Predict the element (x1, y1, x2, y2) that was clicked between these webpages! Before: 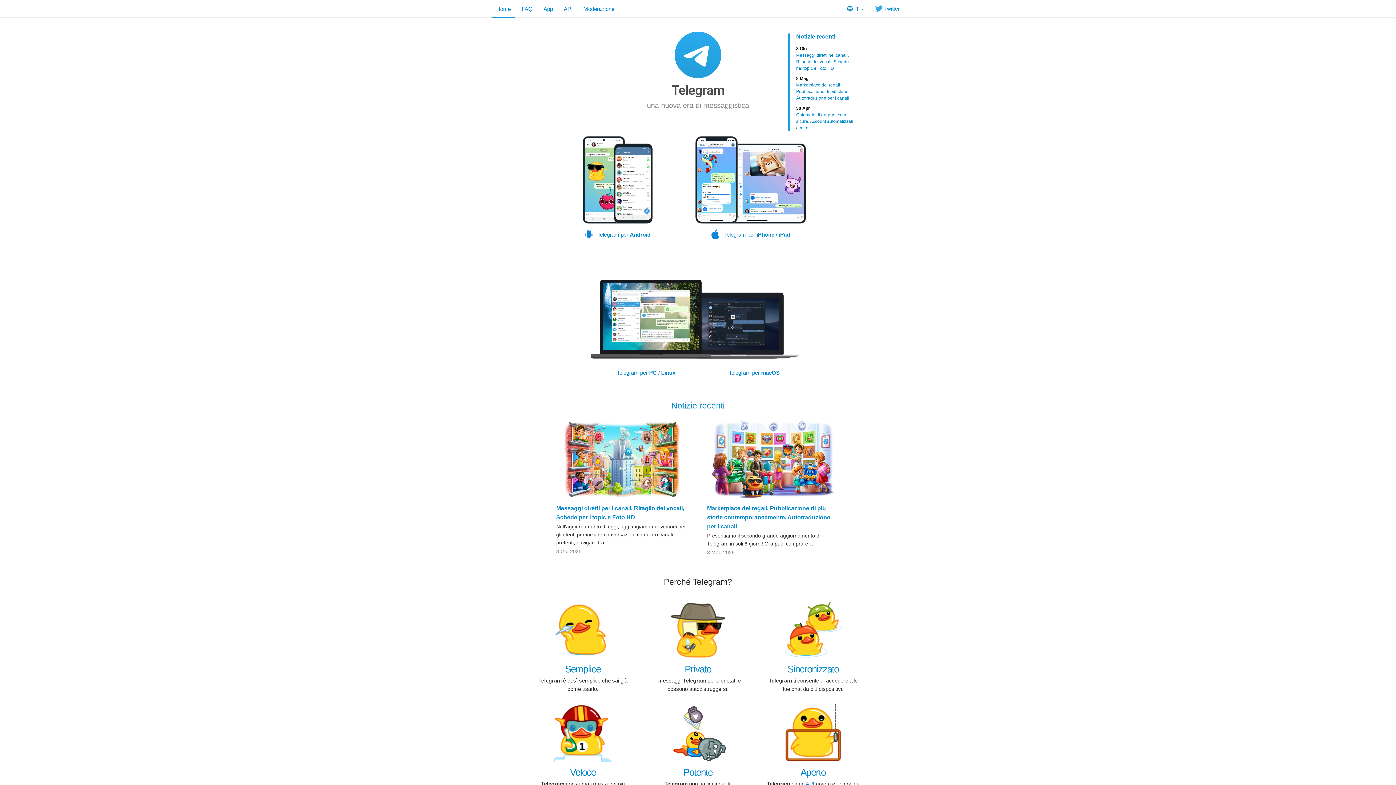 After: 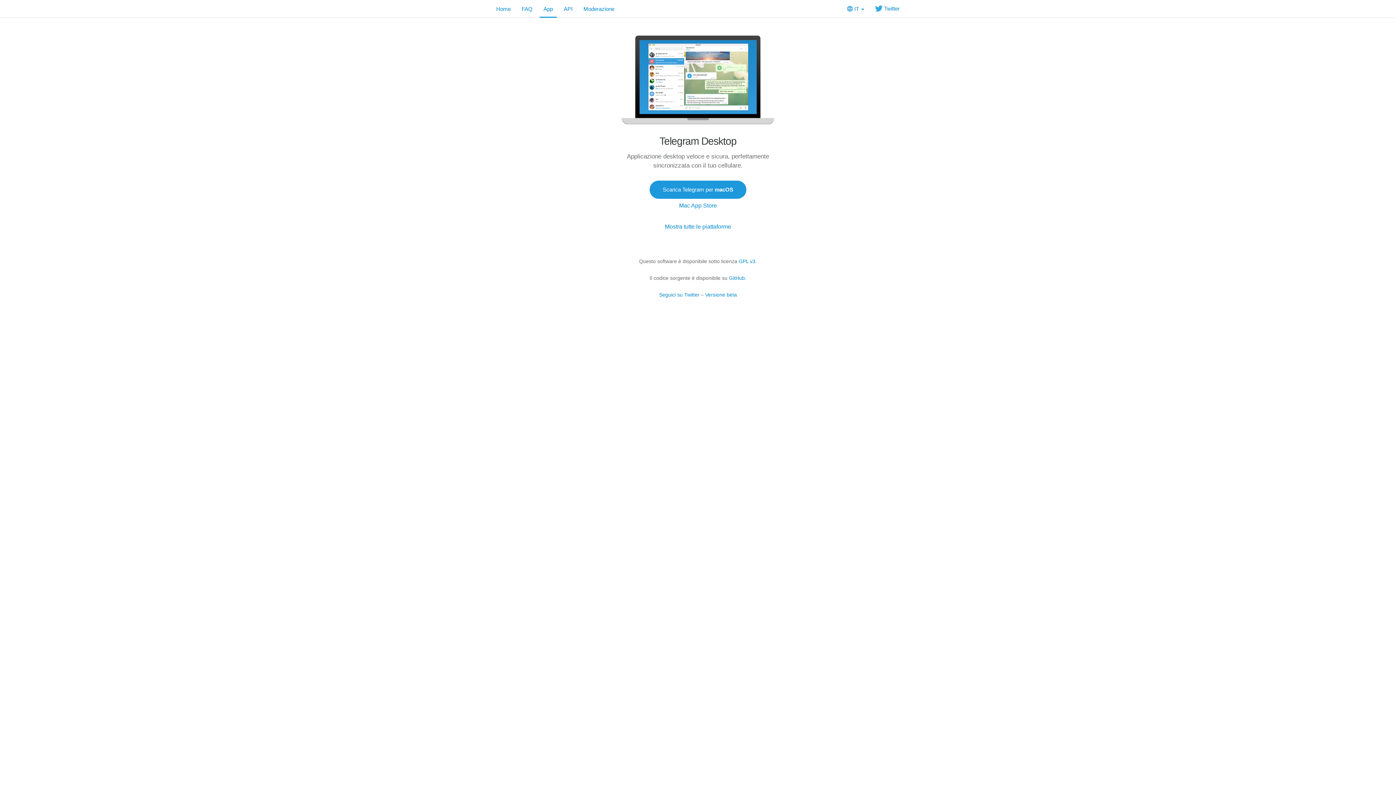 Action: label: Telegram per PC / Linux bbox: (590, 271, 702, 383)